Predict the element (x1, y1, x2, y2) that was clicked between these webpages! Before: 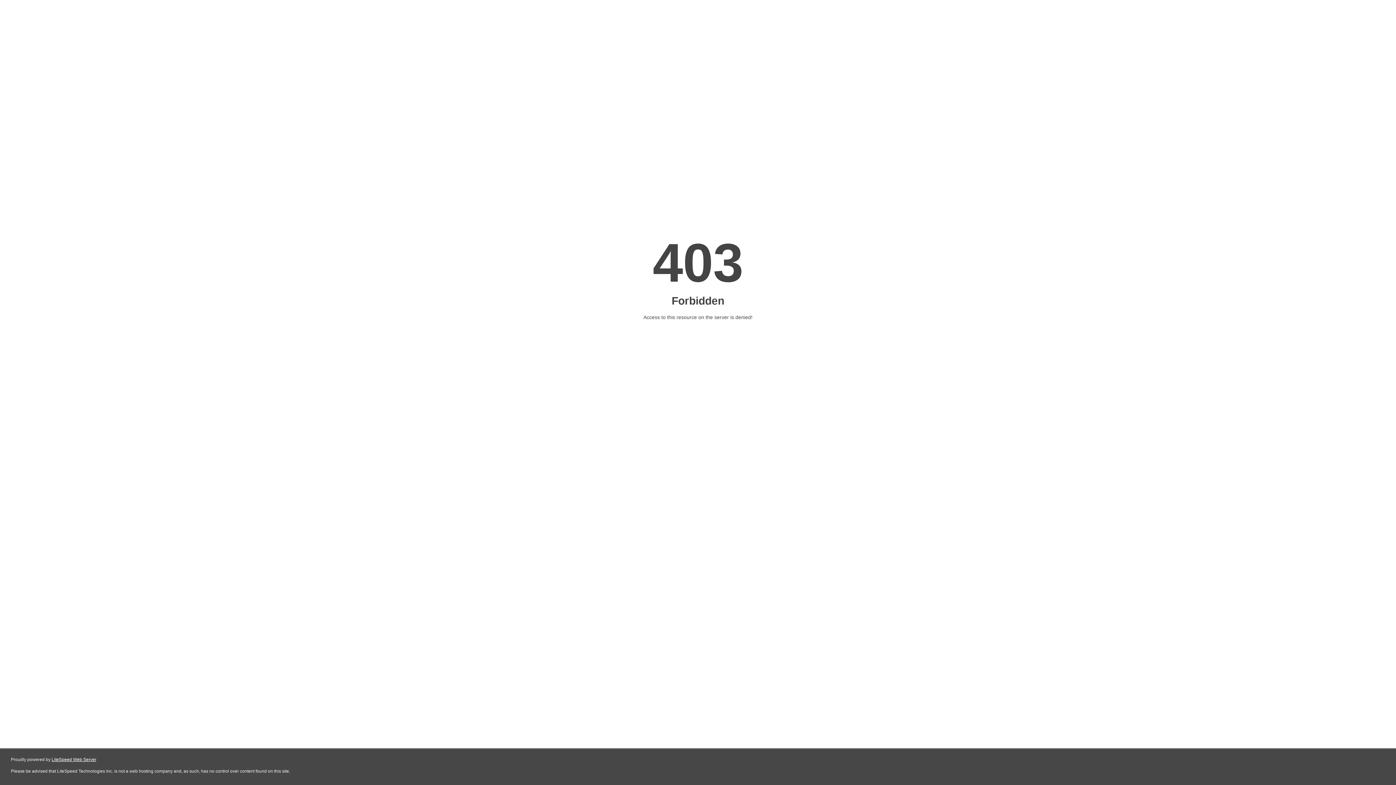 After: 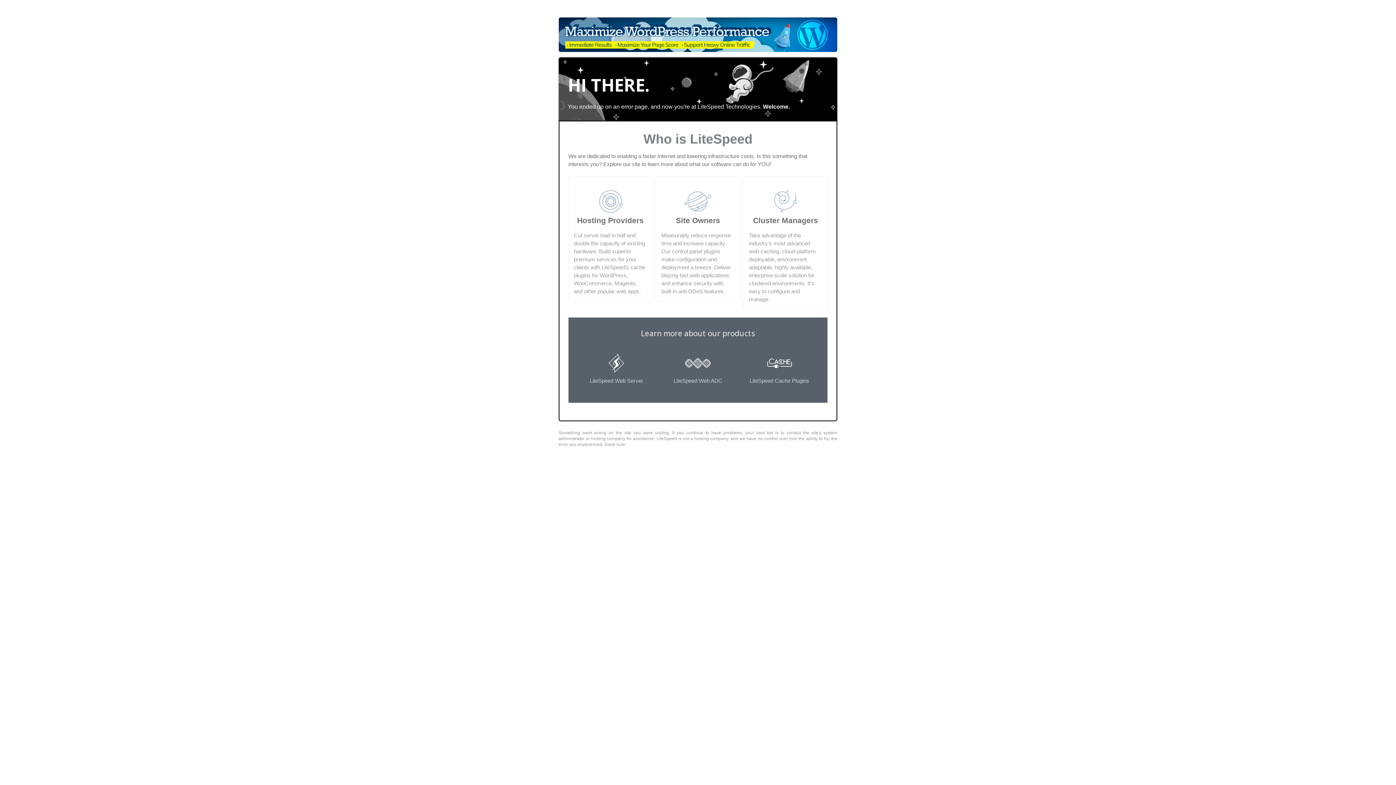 Action: bbox: (51, 757, 96, 762) label: LiteSpeed Web Server